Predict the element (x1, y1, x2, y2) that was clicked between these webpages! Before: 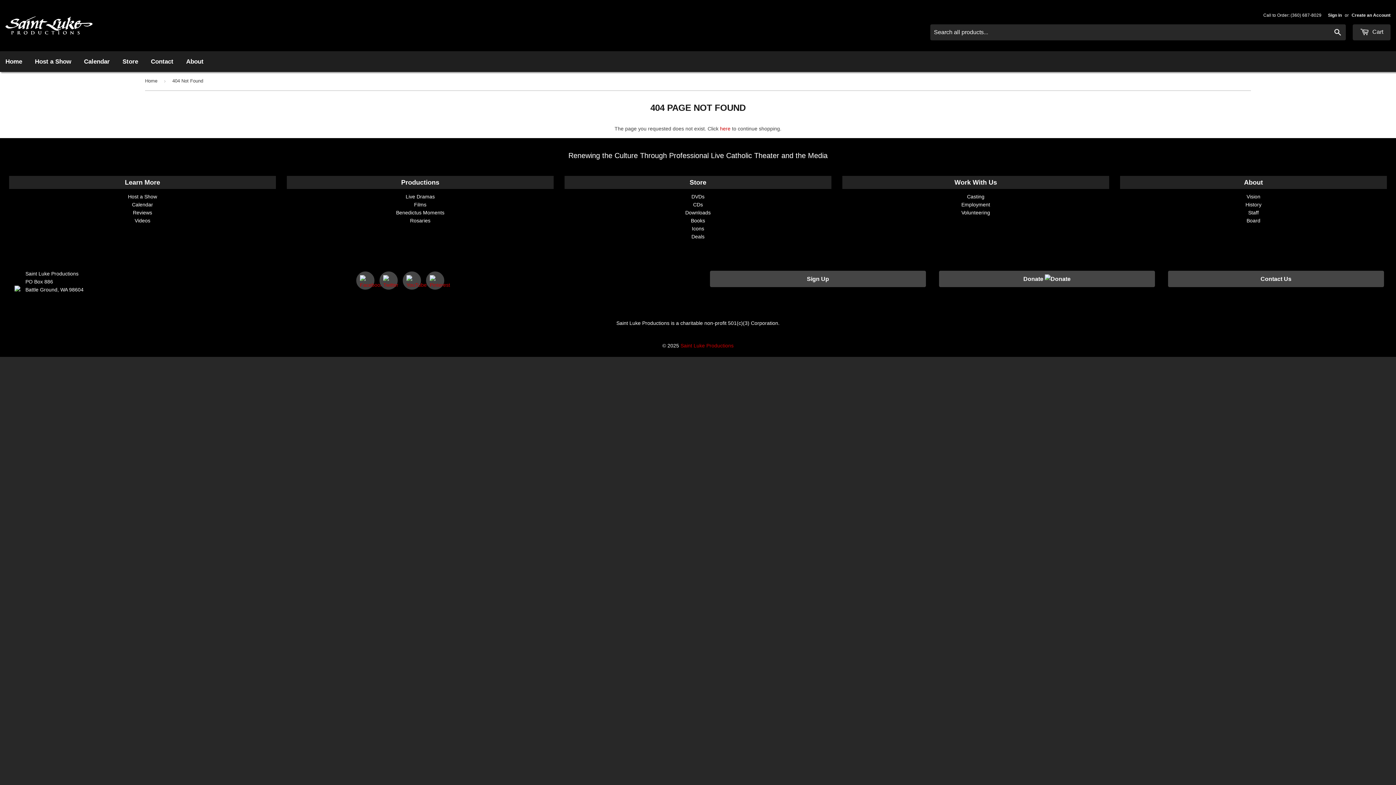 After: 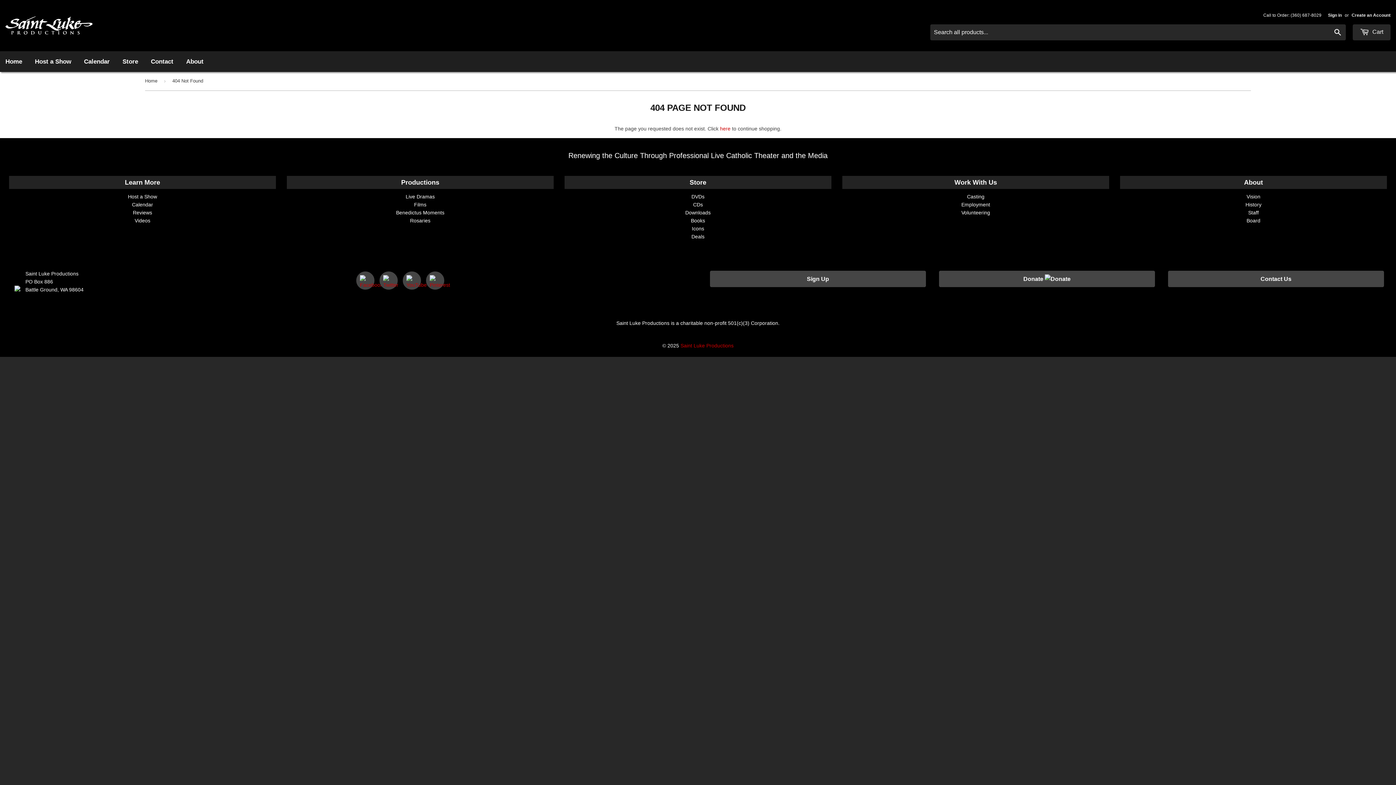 Action: bbox: (691, 233, 704, 239) label: Deals